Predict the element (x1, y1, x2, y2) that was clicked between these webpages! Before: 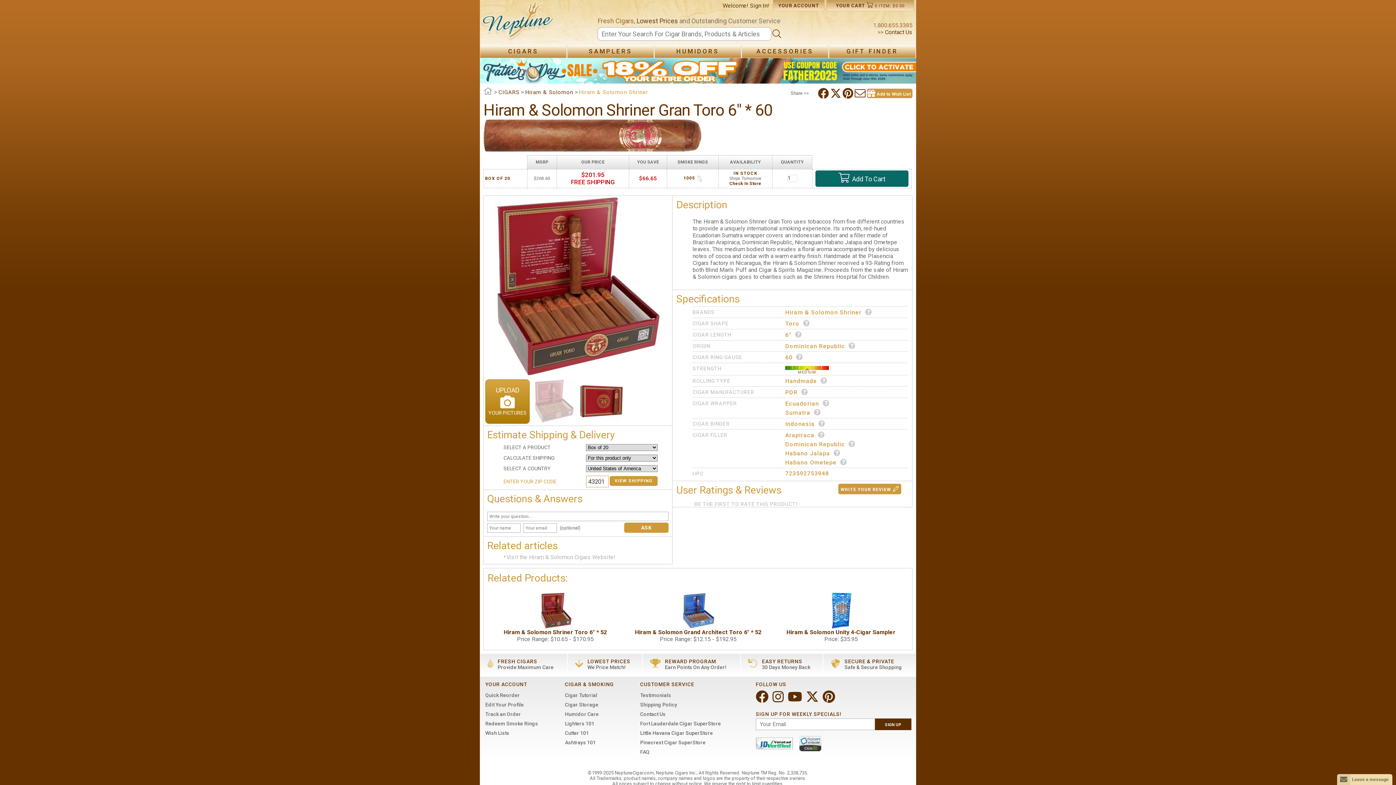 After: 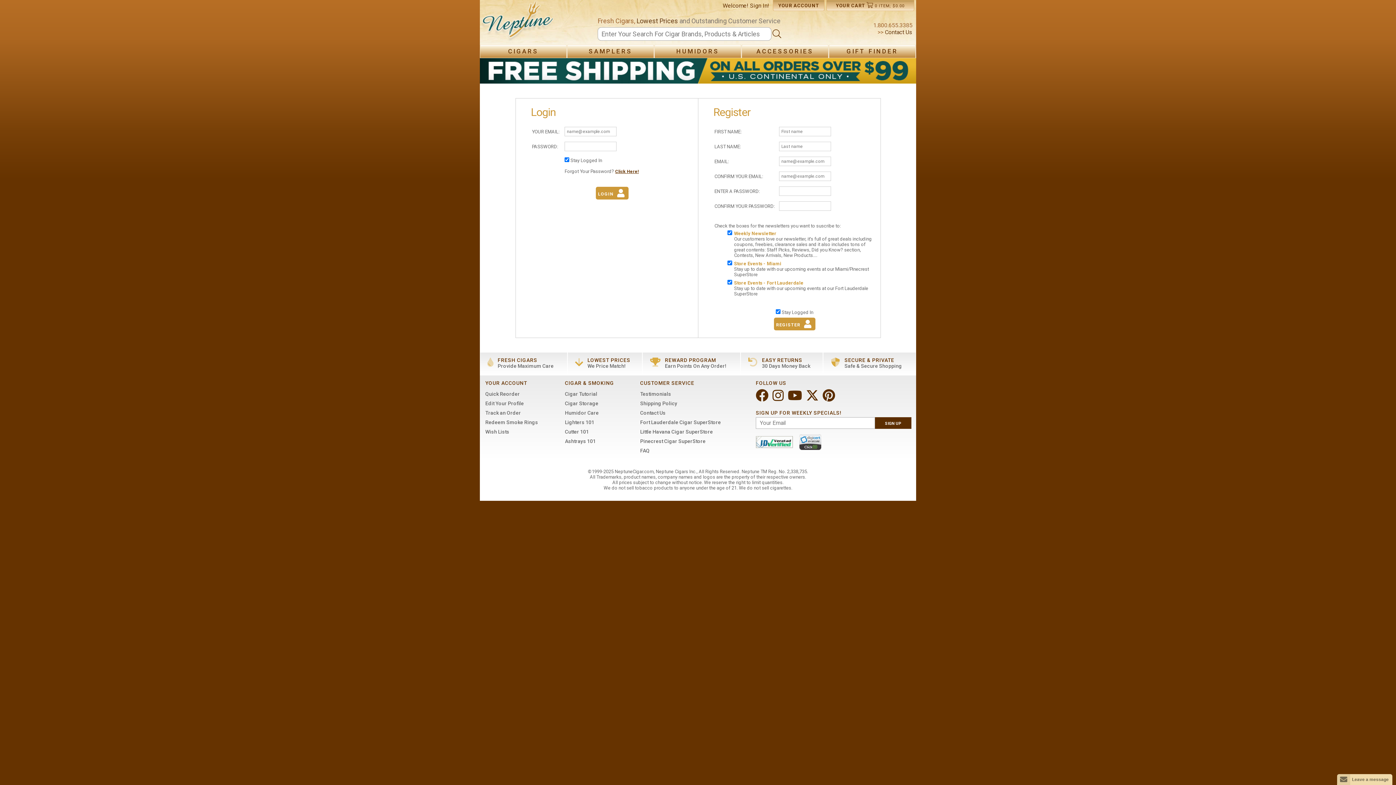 Action: bbox: (485, 717, 554, 726) label: Redeem Smoke Rings